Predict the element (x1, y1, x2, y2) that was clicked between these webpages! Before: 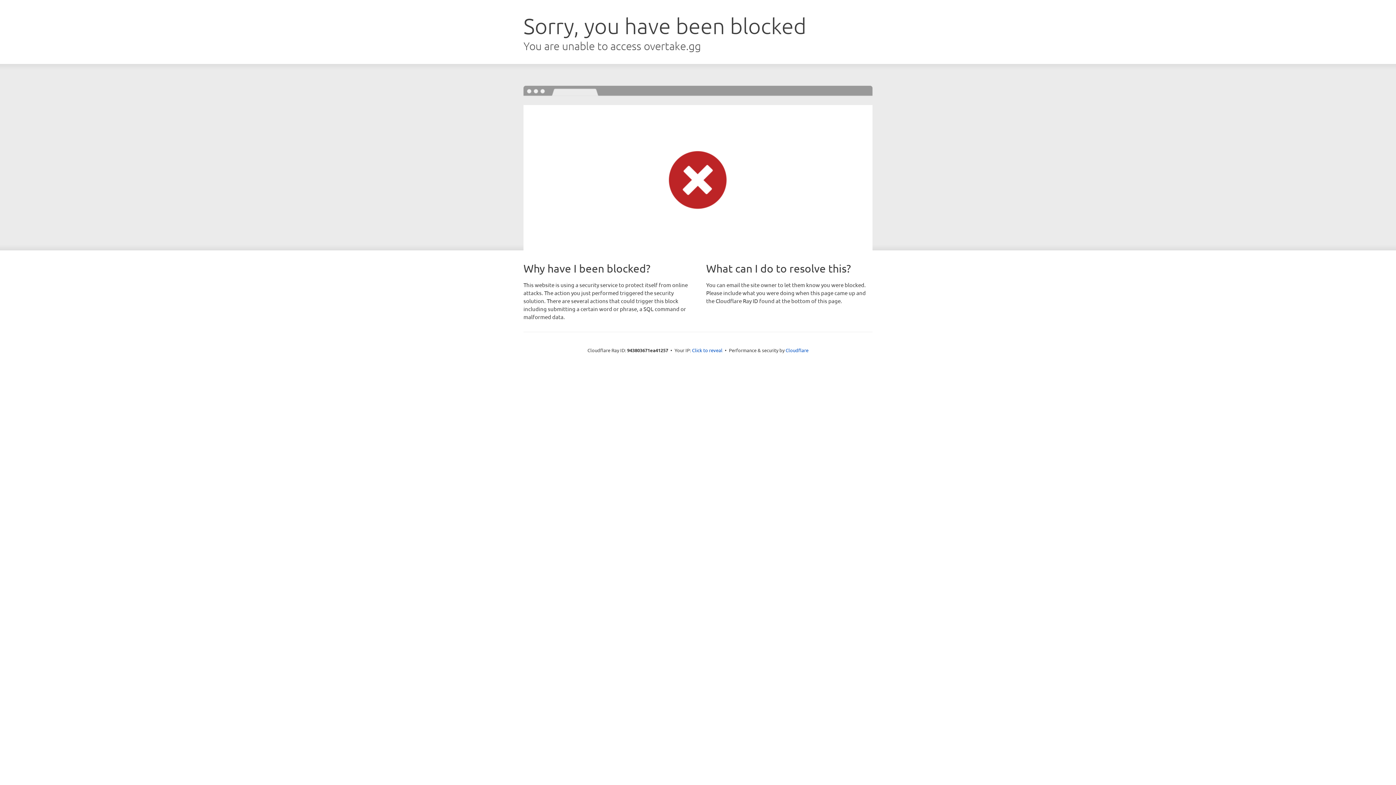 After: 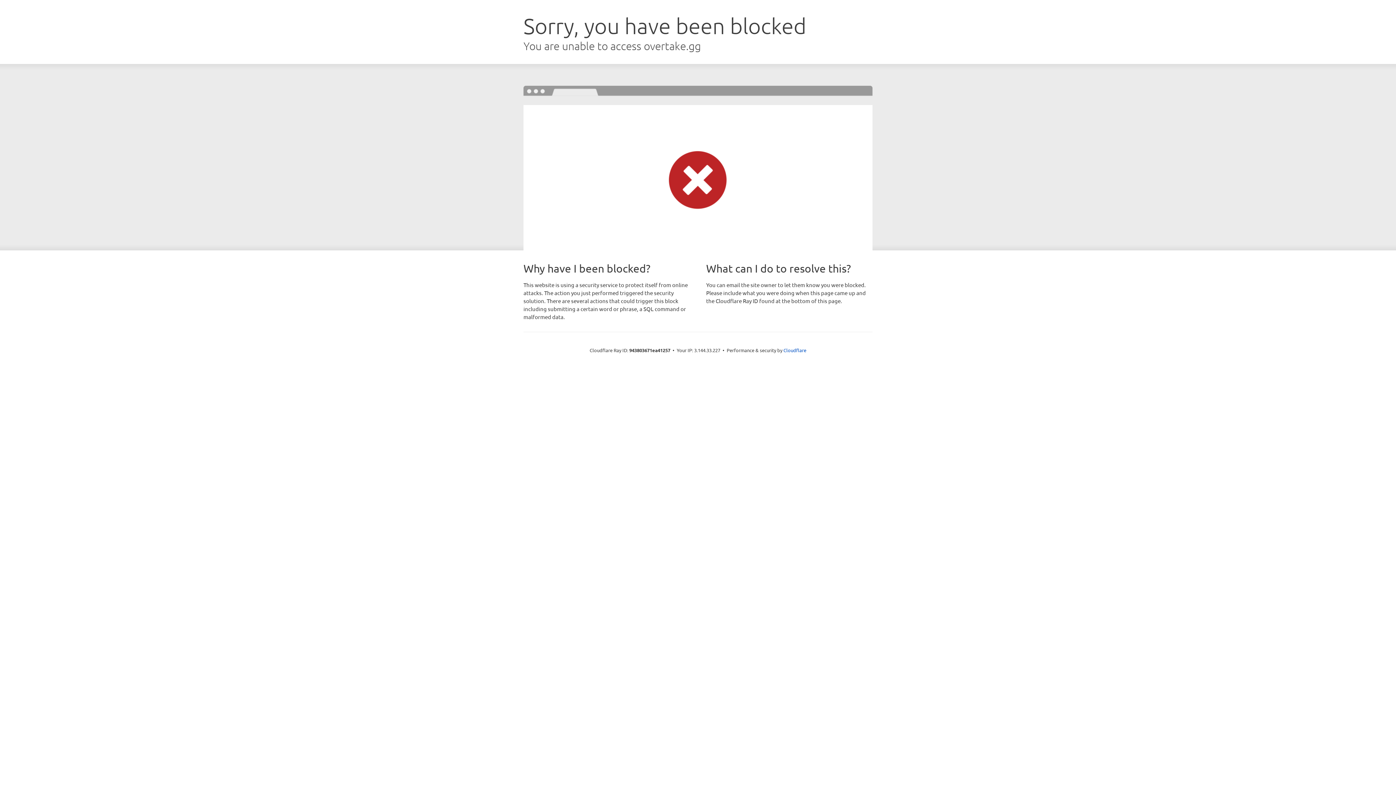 Action: label: Click to reveal bbox: (692, 346, 722, 353)